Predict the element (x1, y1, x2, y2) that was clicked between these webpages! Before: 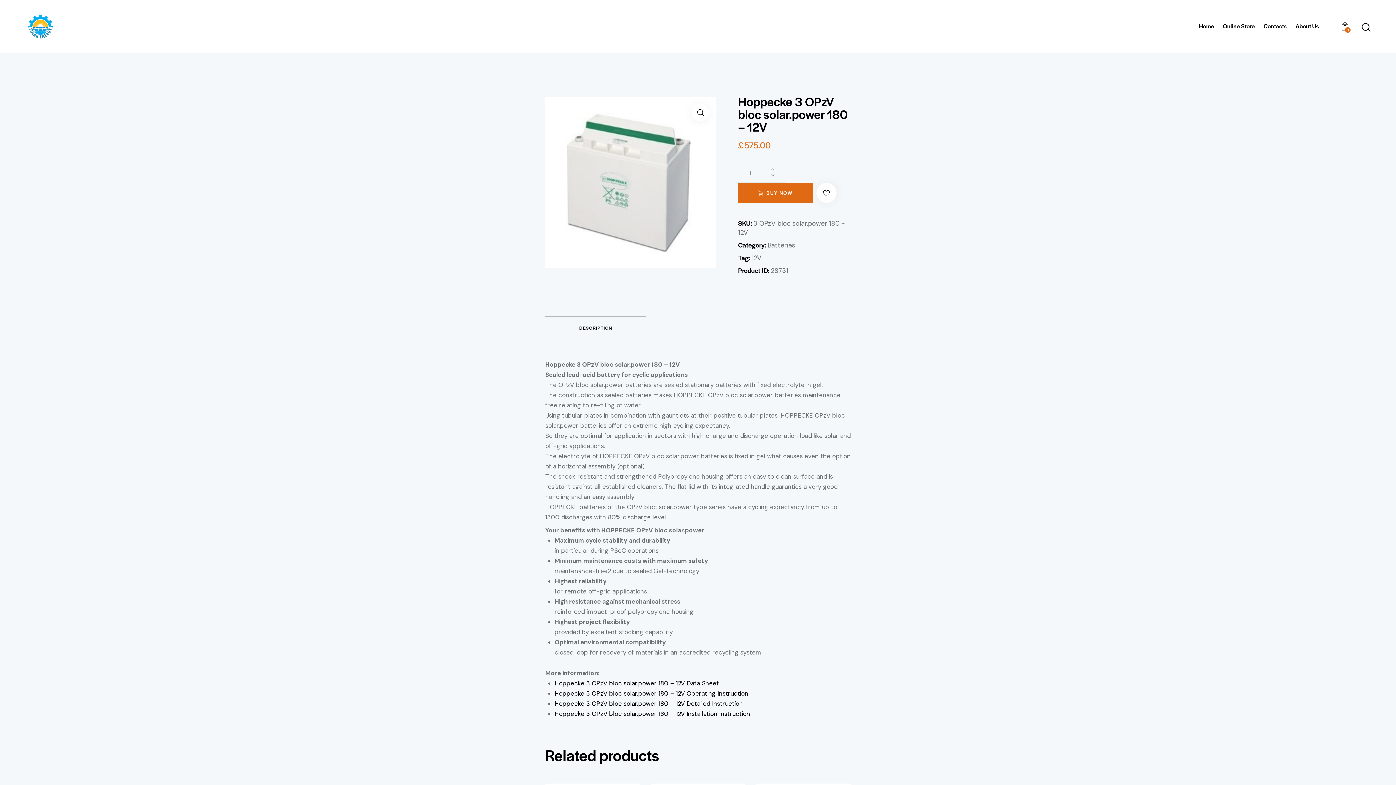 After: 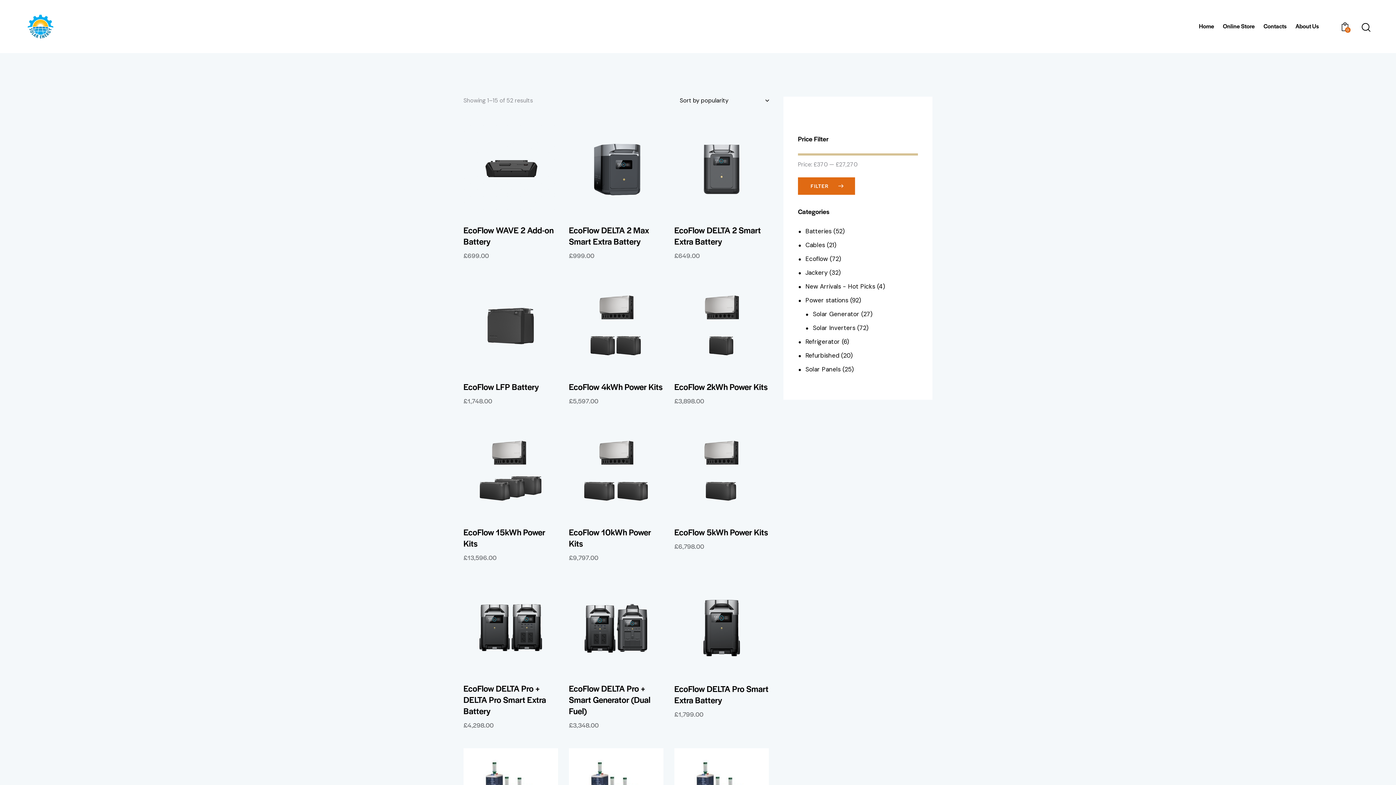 Action: bbox: (767, 241, 795, 249) label: Batteries